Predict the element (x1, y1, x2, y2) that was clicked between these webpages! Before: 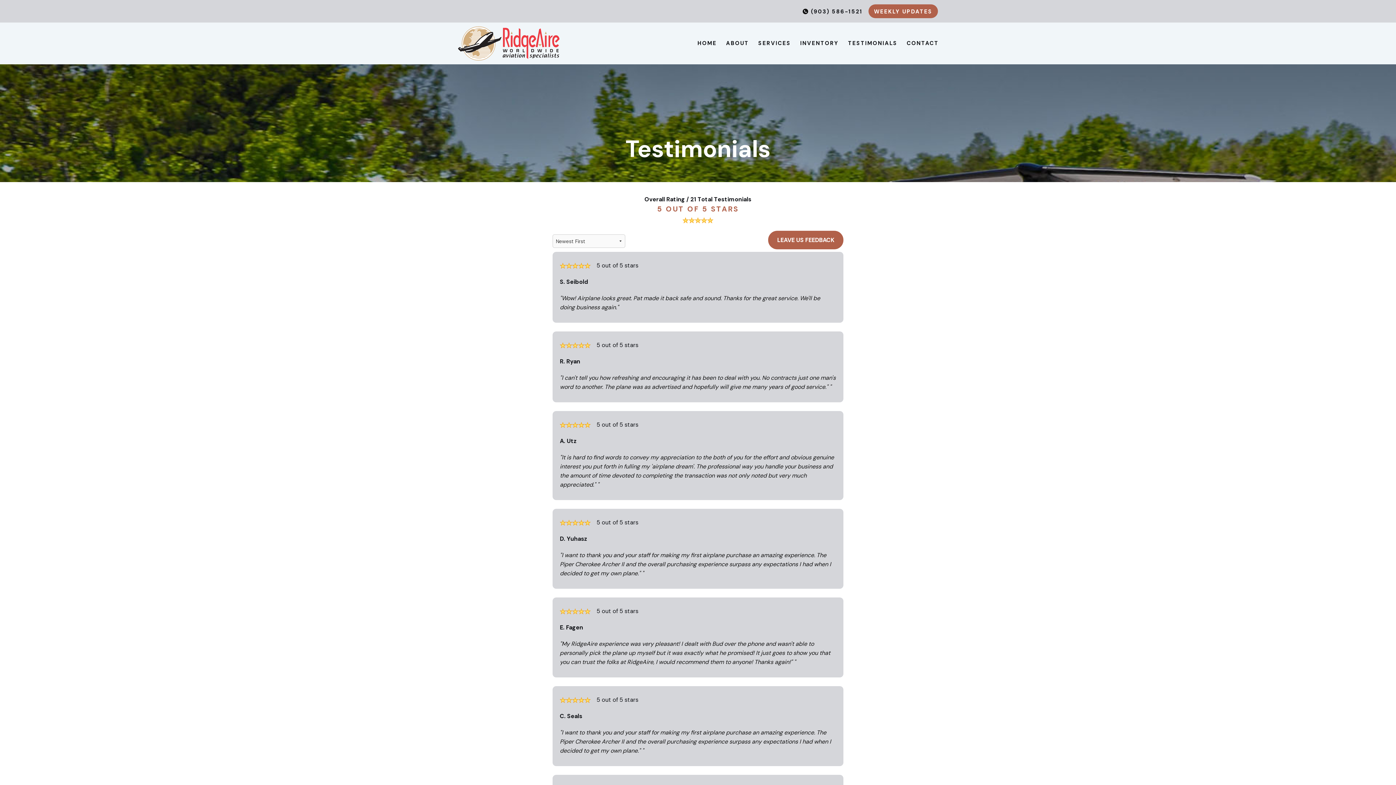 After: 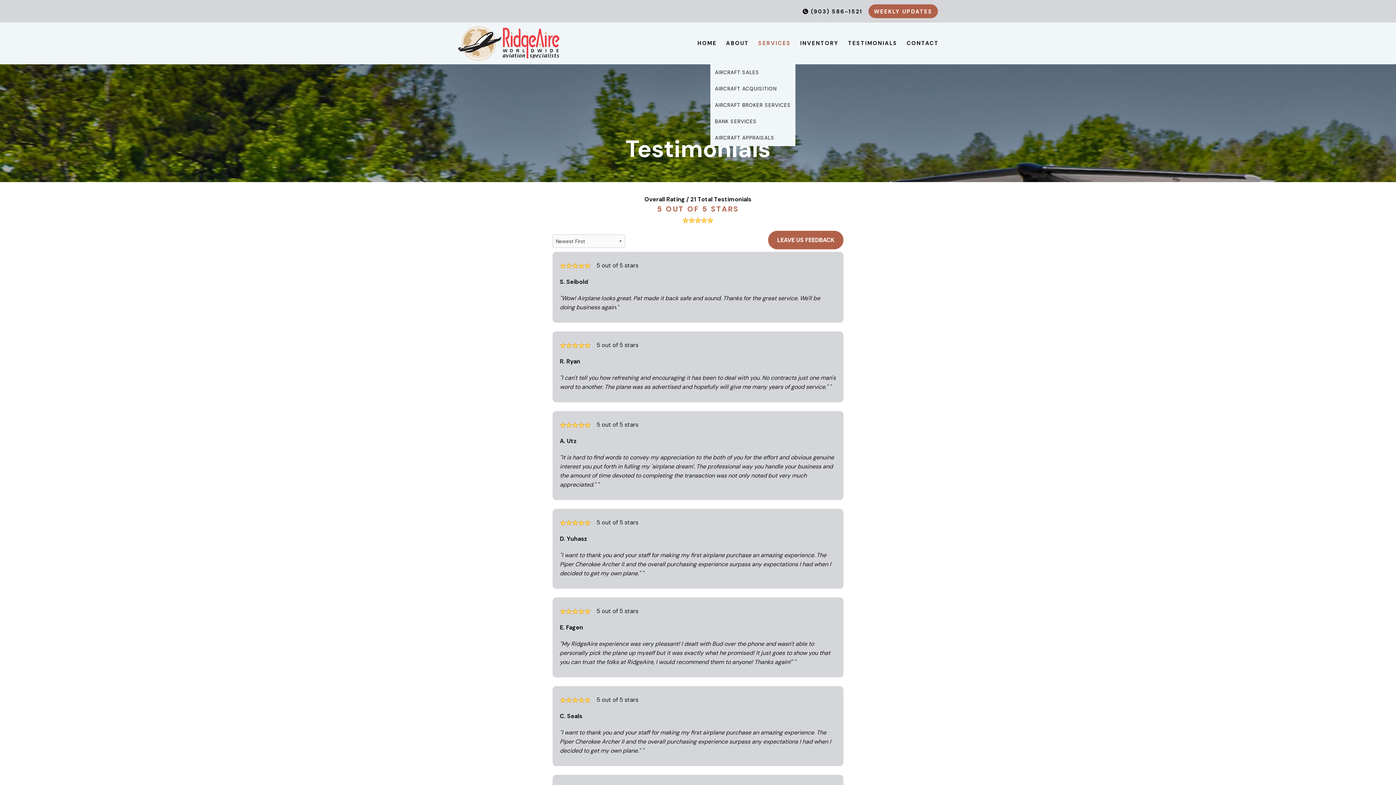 Action: label: SERVICES bbox: (753, 22, 795, 64)